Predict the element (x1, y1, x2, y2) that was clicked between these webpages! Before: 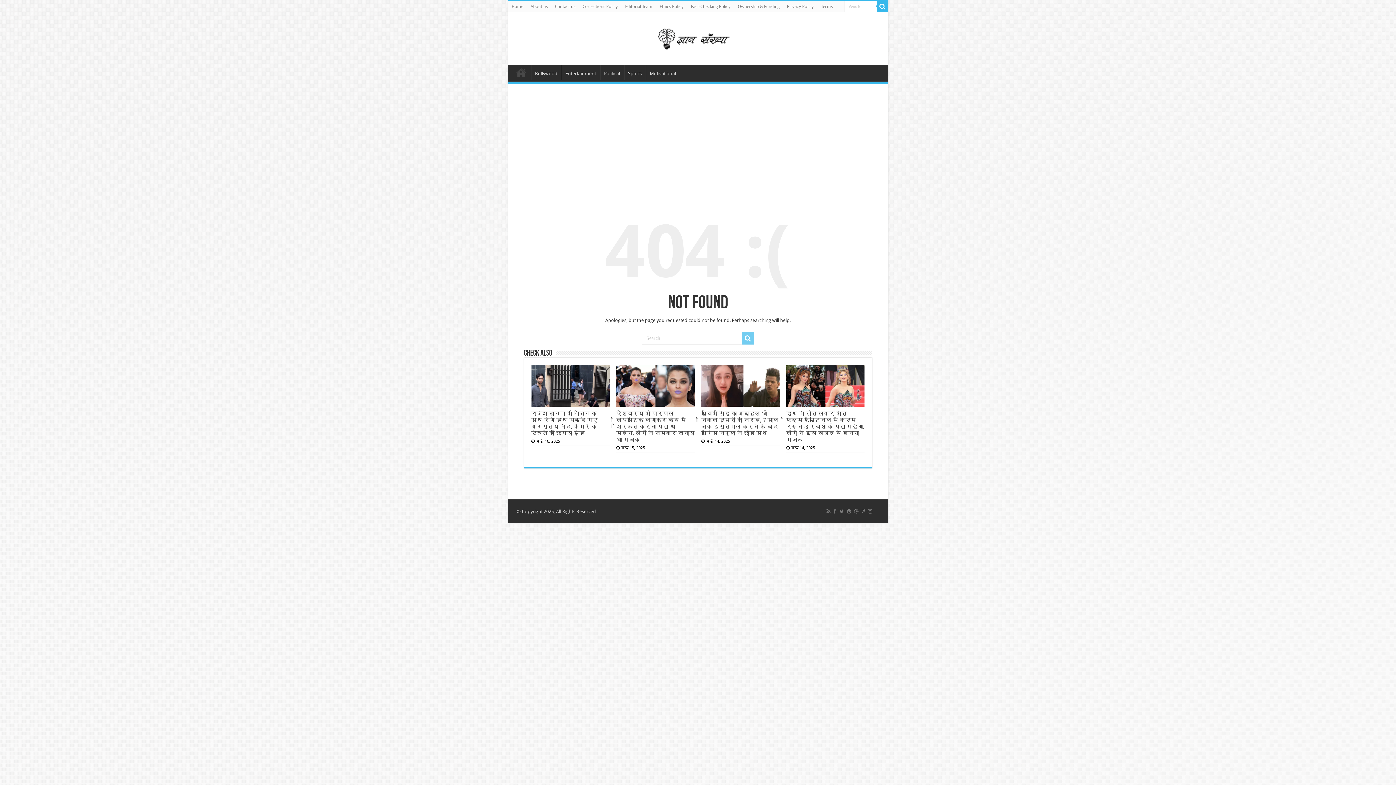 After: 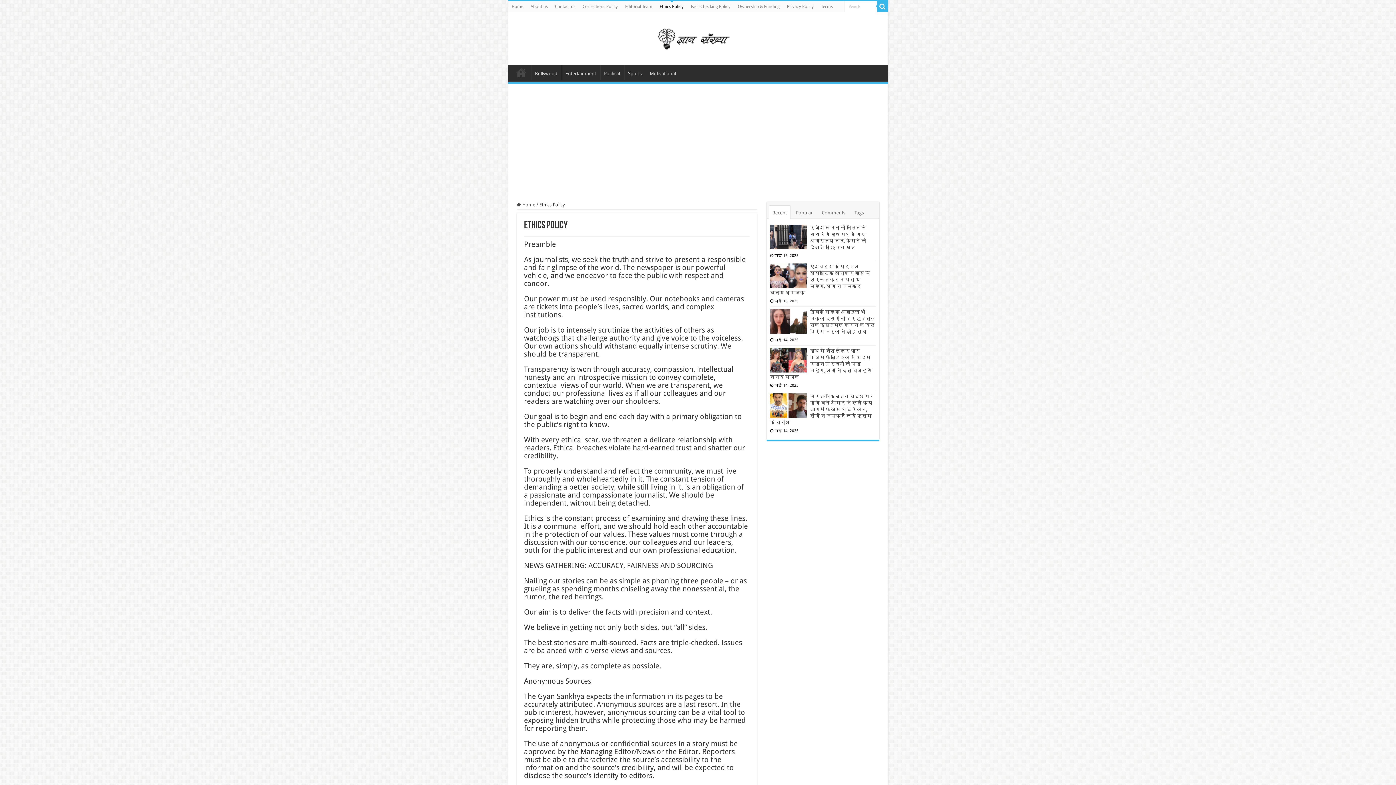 Action: label: Ethics Policy bbox: (656, 1, 687, 12)